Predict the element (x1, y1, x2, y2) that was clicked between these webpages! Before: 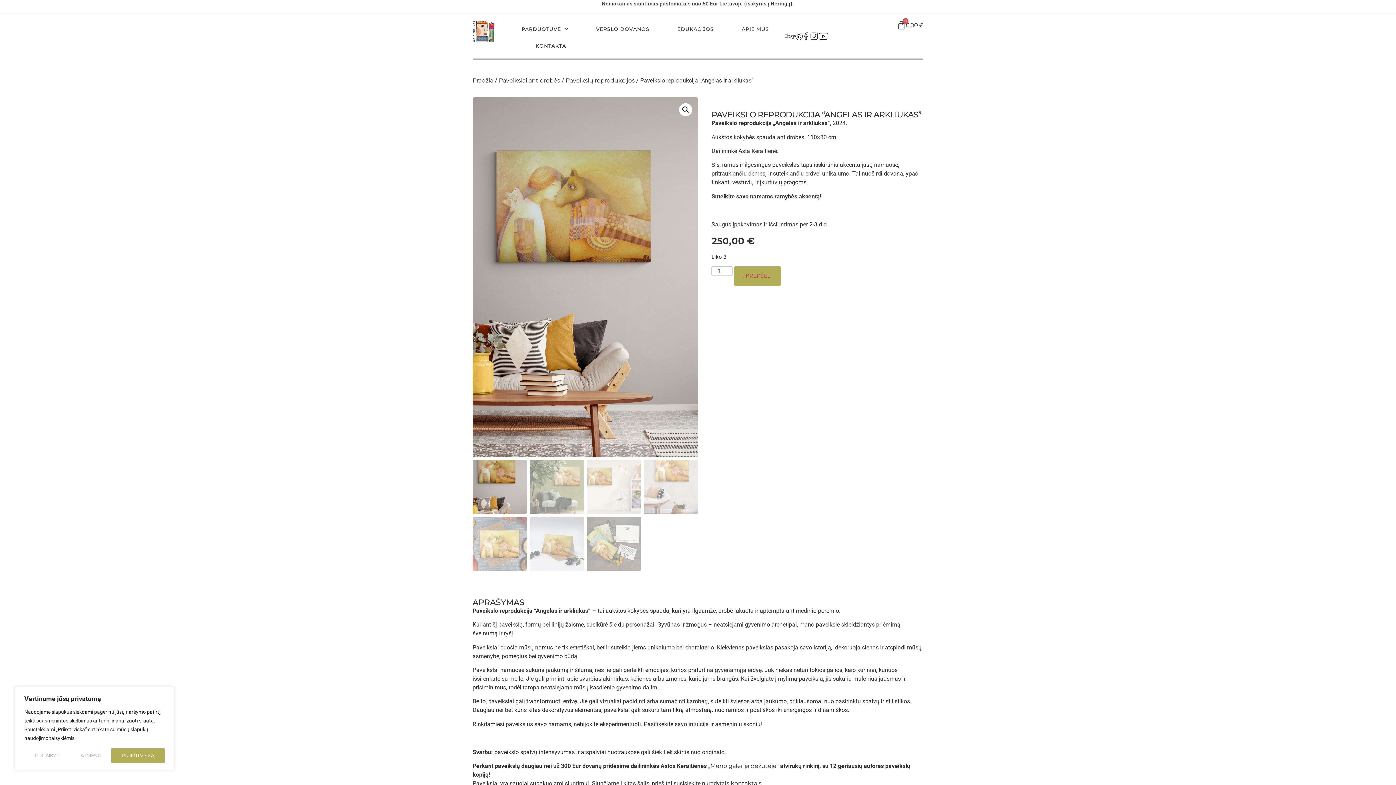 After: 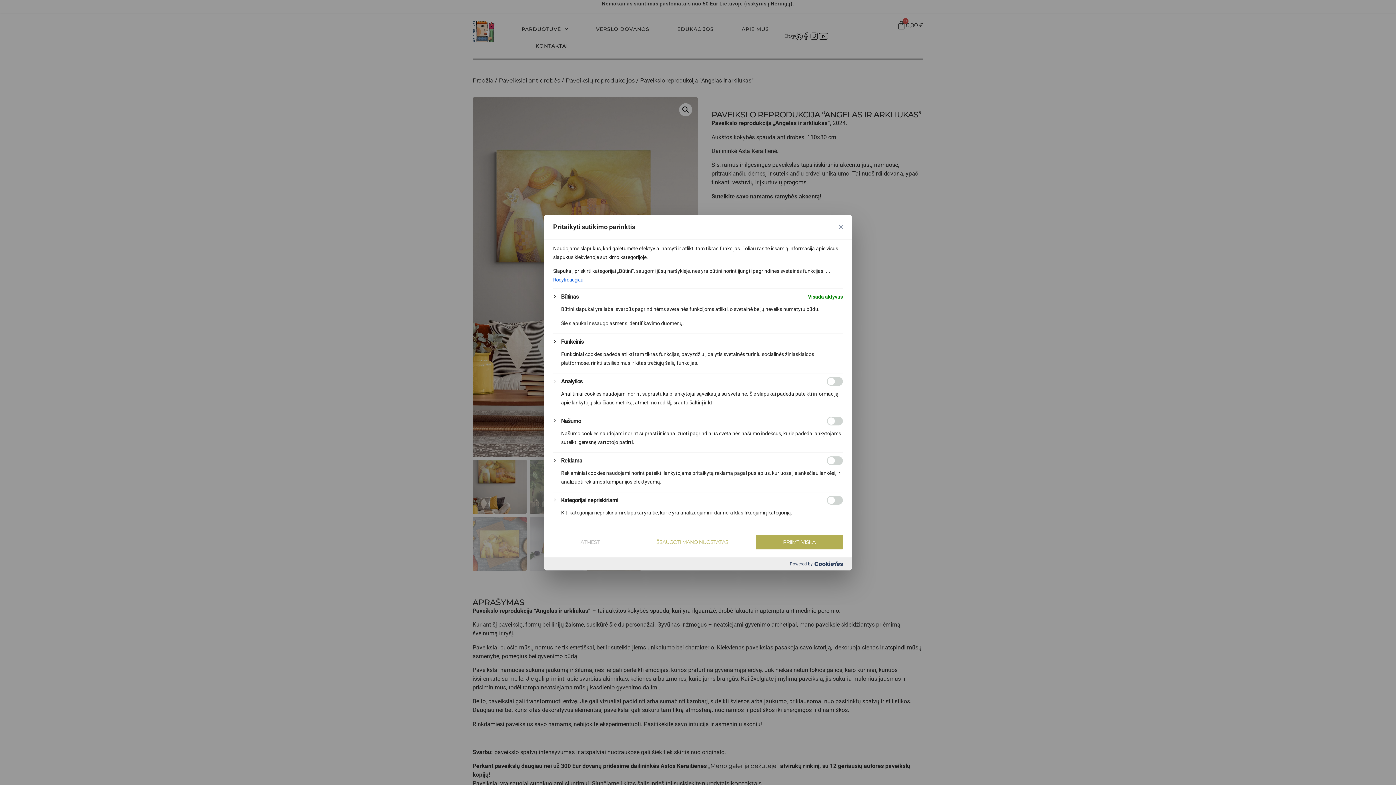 Action: bbox: (24, 748, 70, 763) label: Pritaikyti